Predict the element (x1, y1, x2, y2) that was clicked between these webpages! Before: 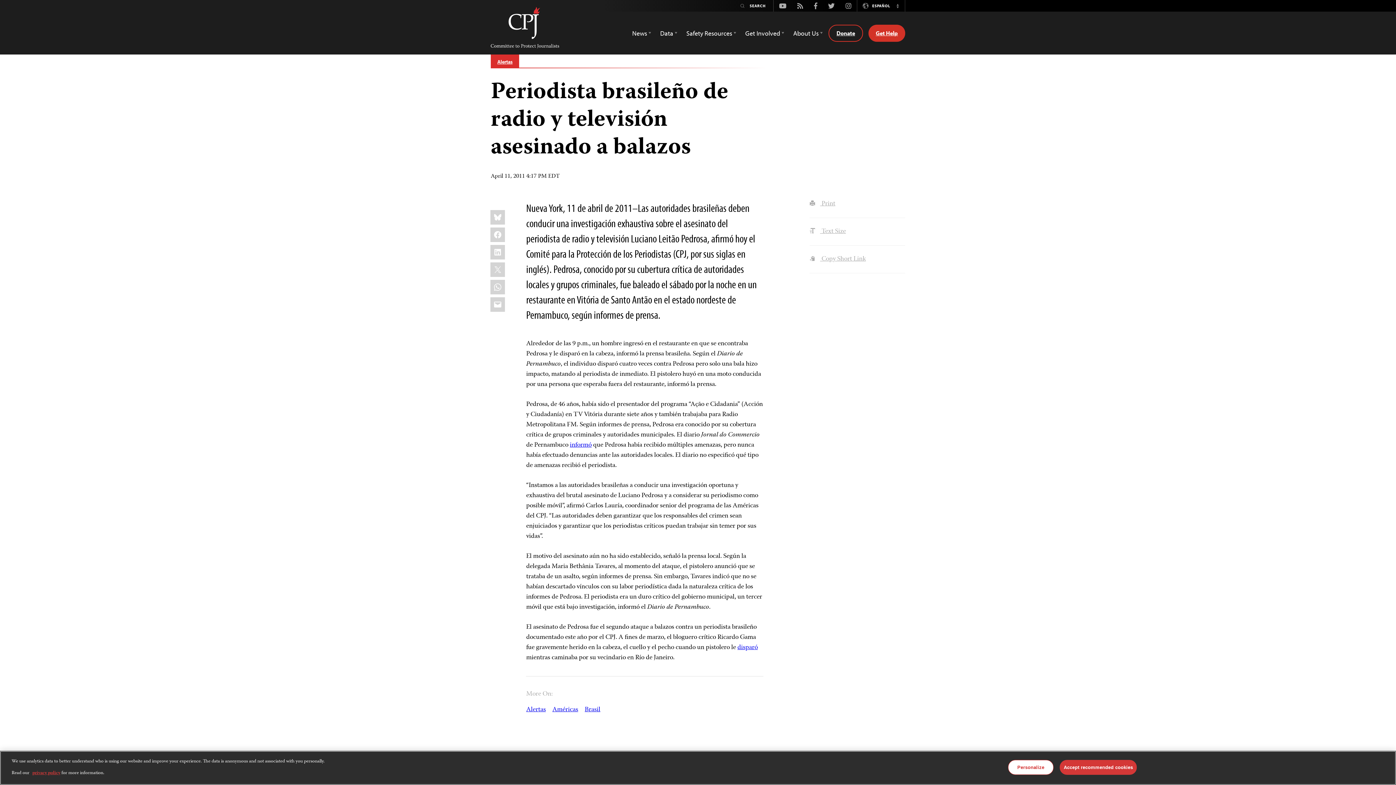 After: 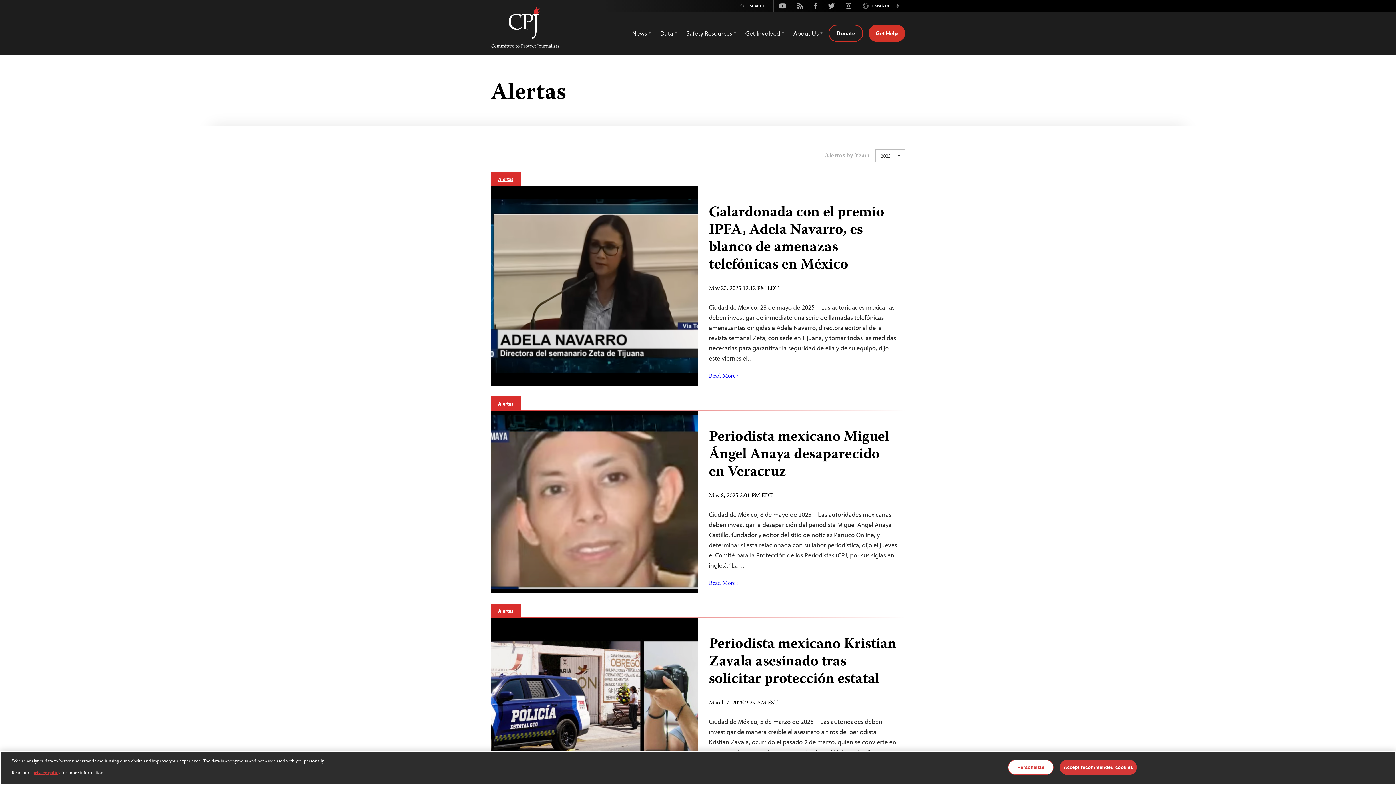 Action: bbox: (526, 704, 545, 715) label: Alertas